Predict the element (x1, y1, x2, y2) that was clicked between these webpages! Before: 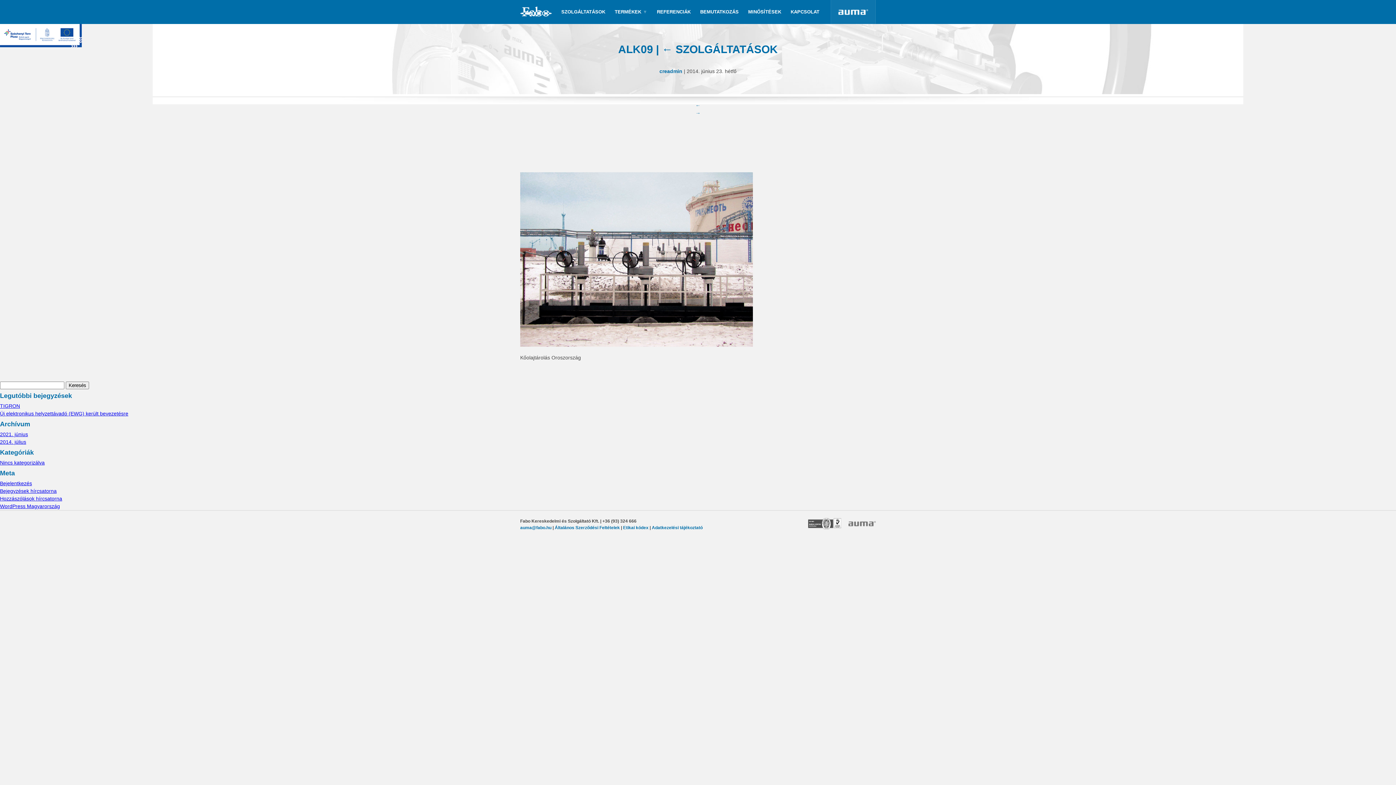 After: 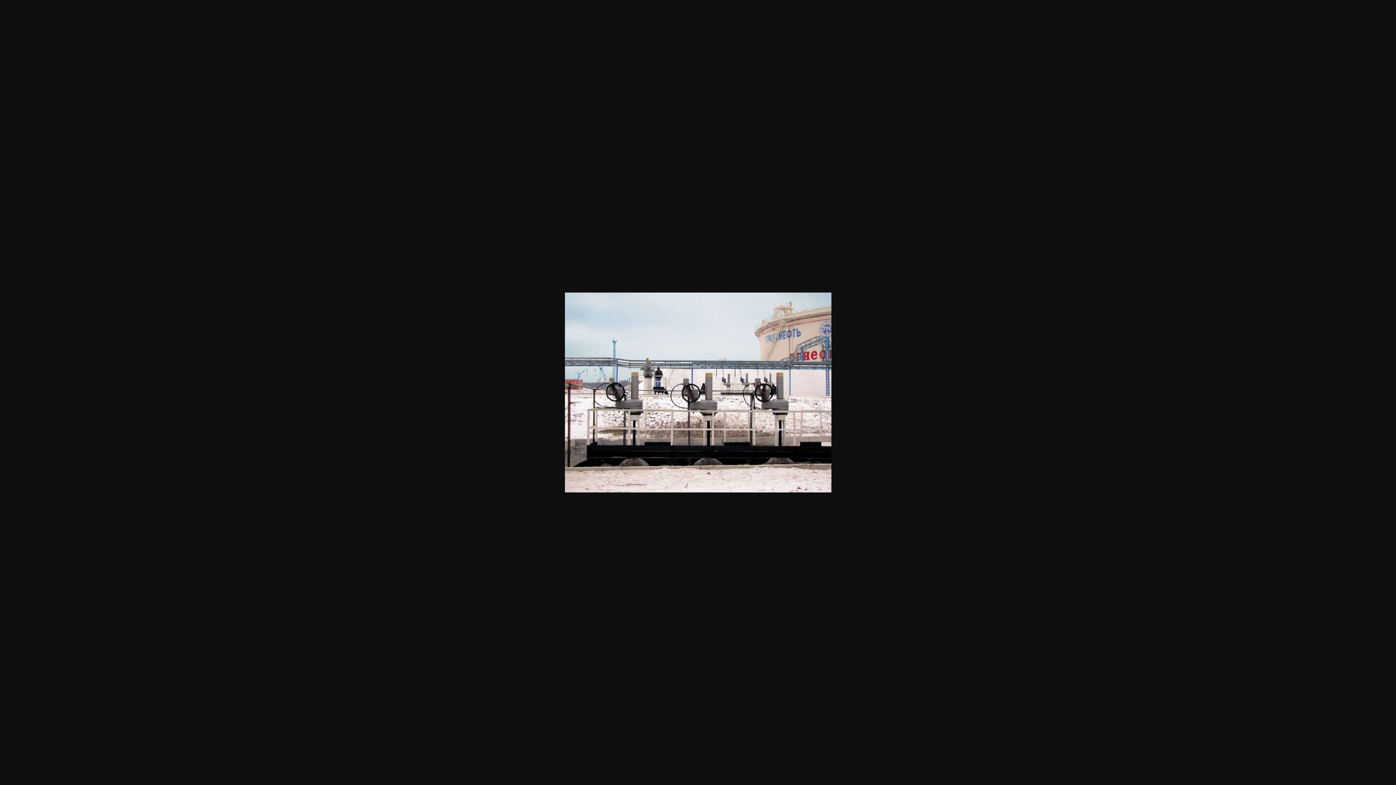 Action: bbox: (520, 342, 753, 348)